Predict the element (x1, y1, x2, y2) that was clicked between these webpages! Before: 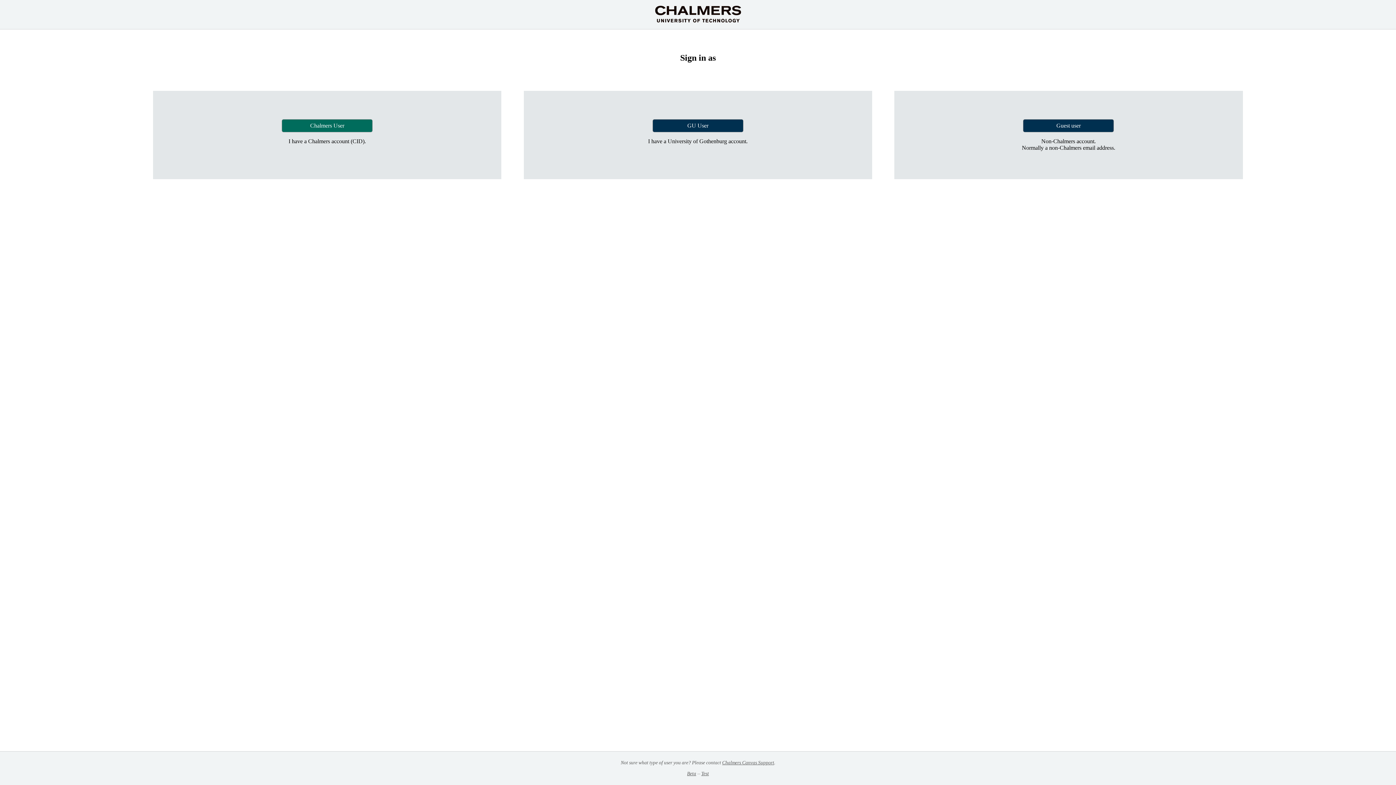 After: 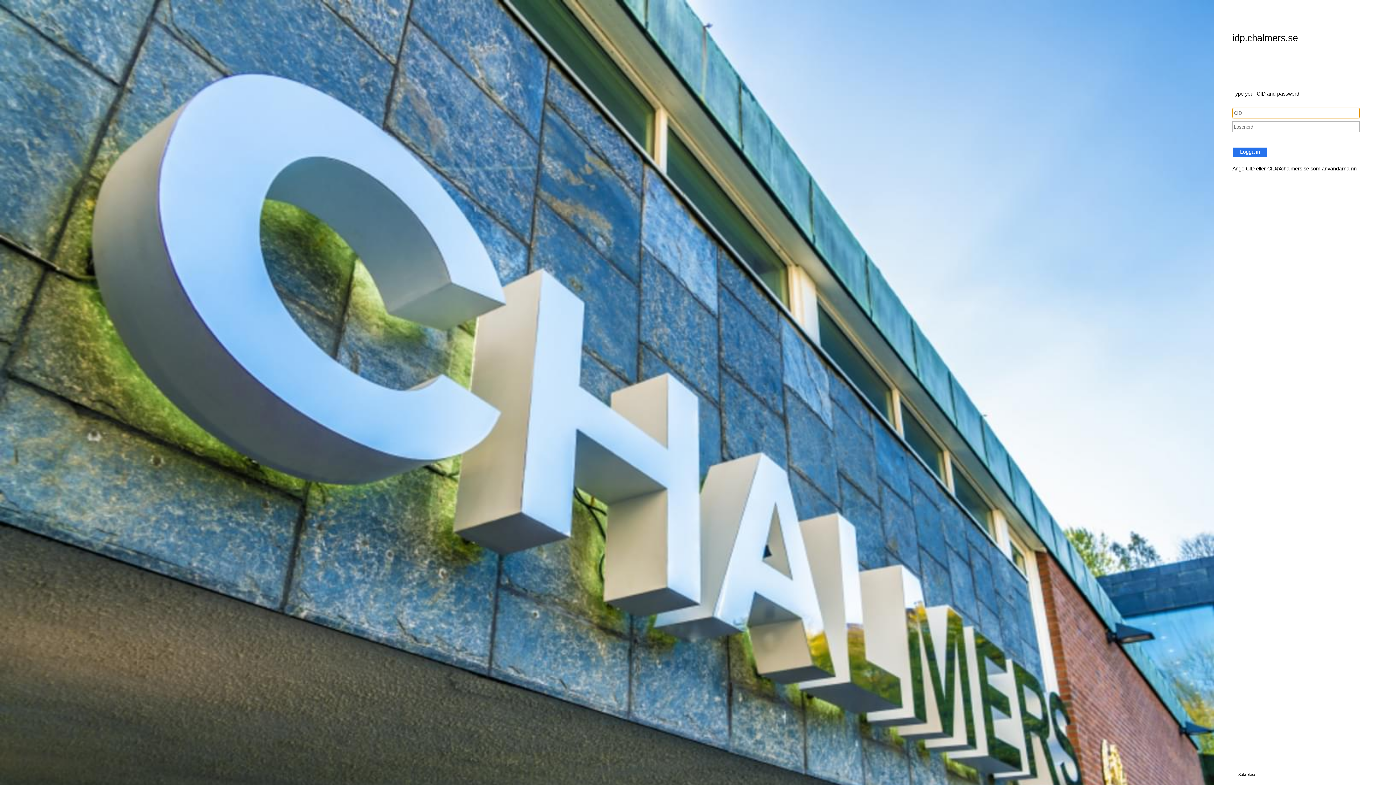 Action: bbox: (701, 771, 709, 776) label: Test